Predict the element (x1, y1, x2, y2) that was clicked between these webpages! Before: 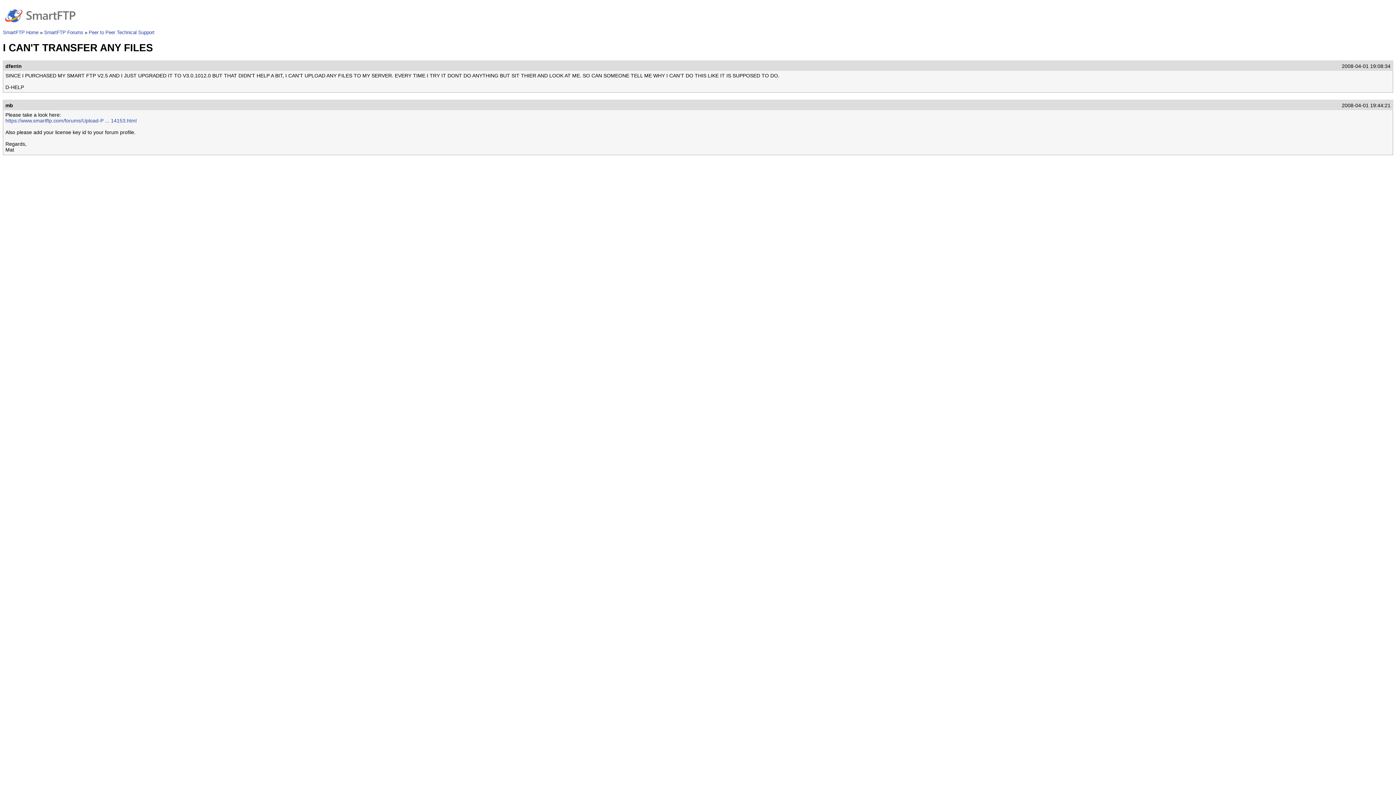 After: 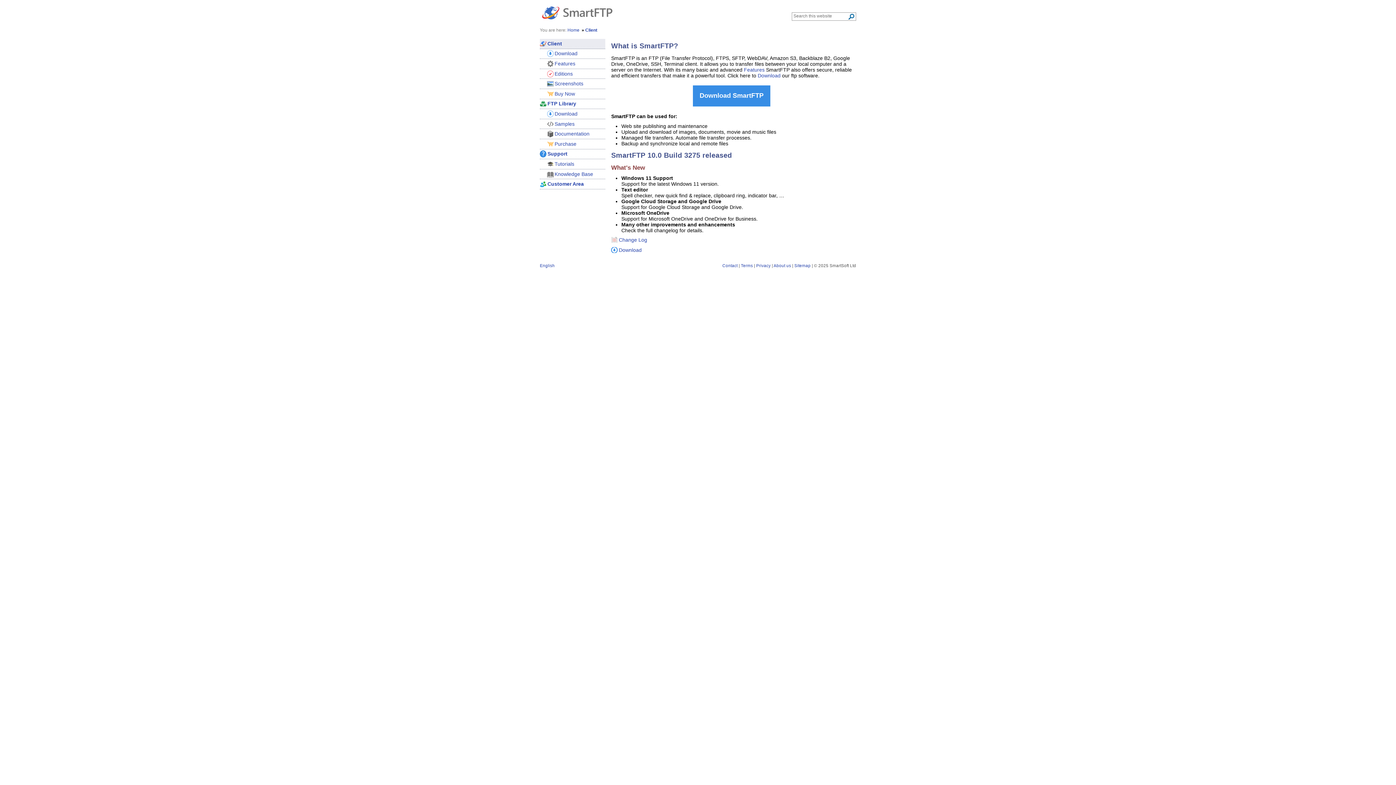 Action: label: SmartFTP Home bbox: (2, 29, 38, 35)